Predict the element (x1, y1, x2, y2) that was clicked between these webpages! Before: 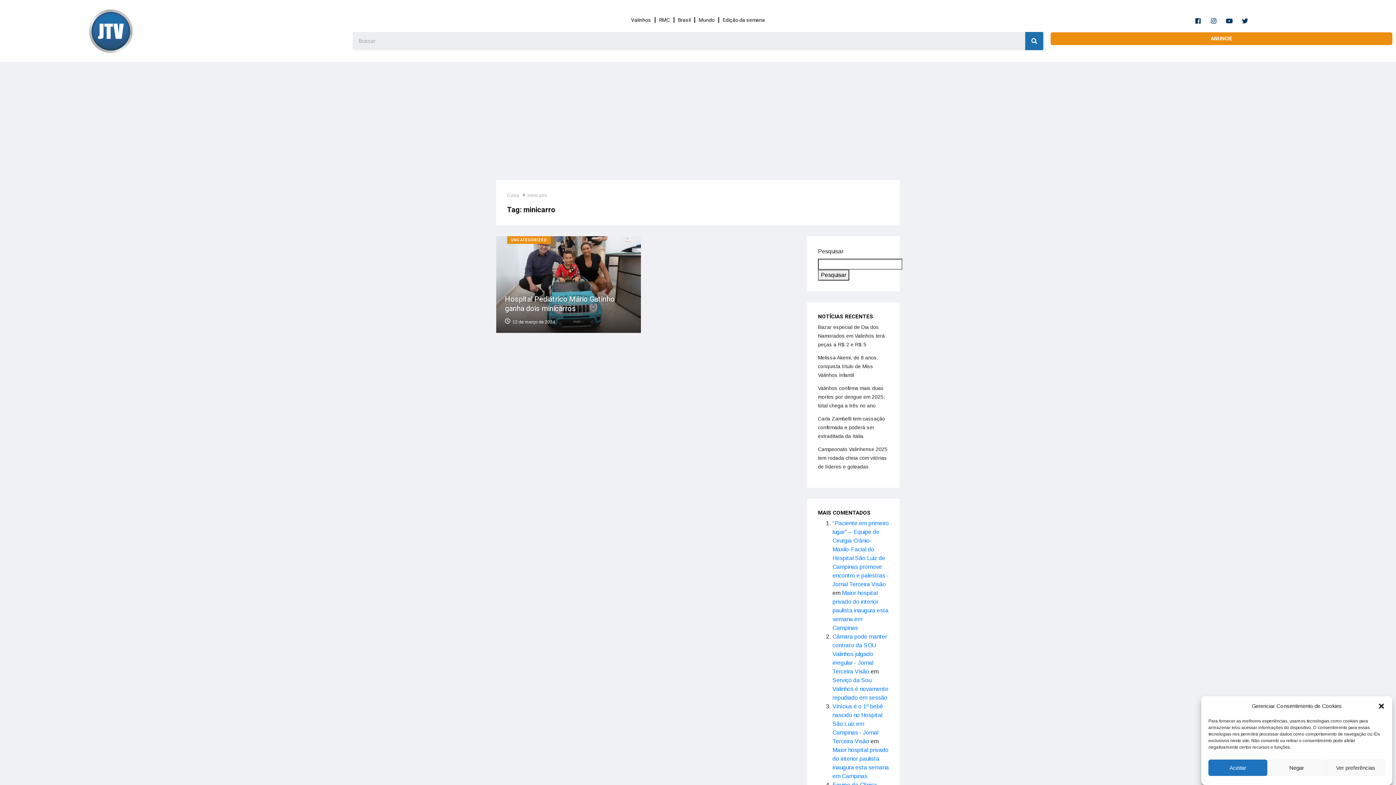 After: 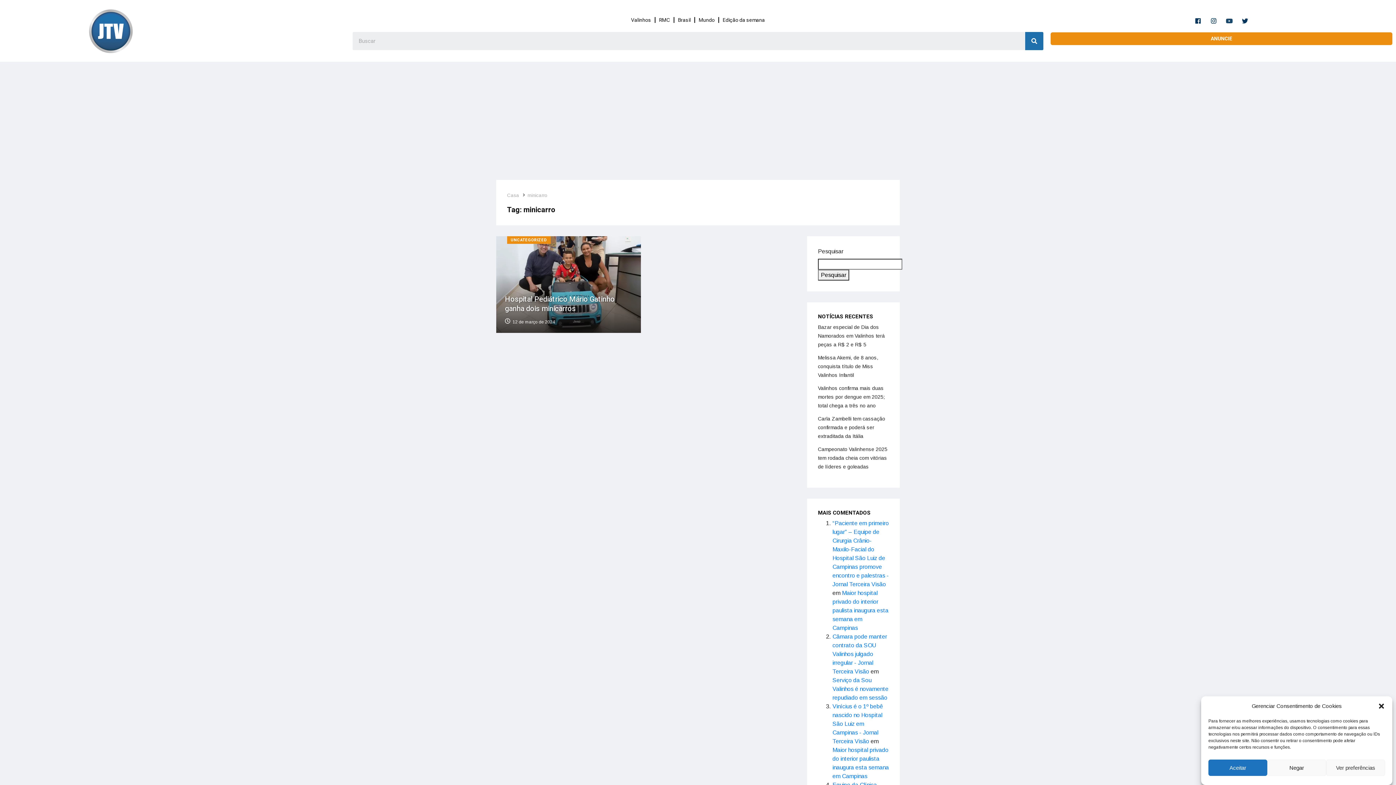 Action: bbox: (1223, 14, 1235, 26) label: Youtube